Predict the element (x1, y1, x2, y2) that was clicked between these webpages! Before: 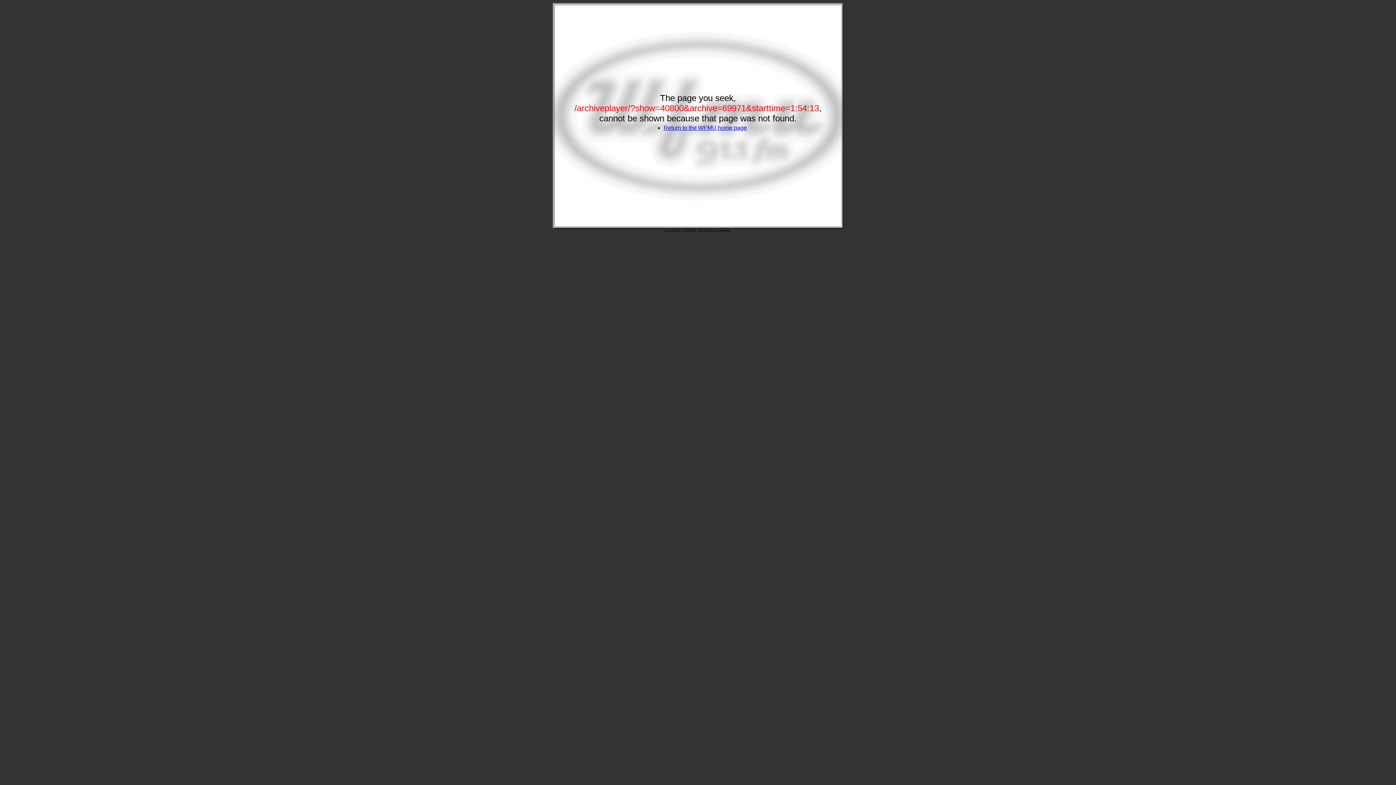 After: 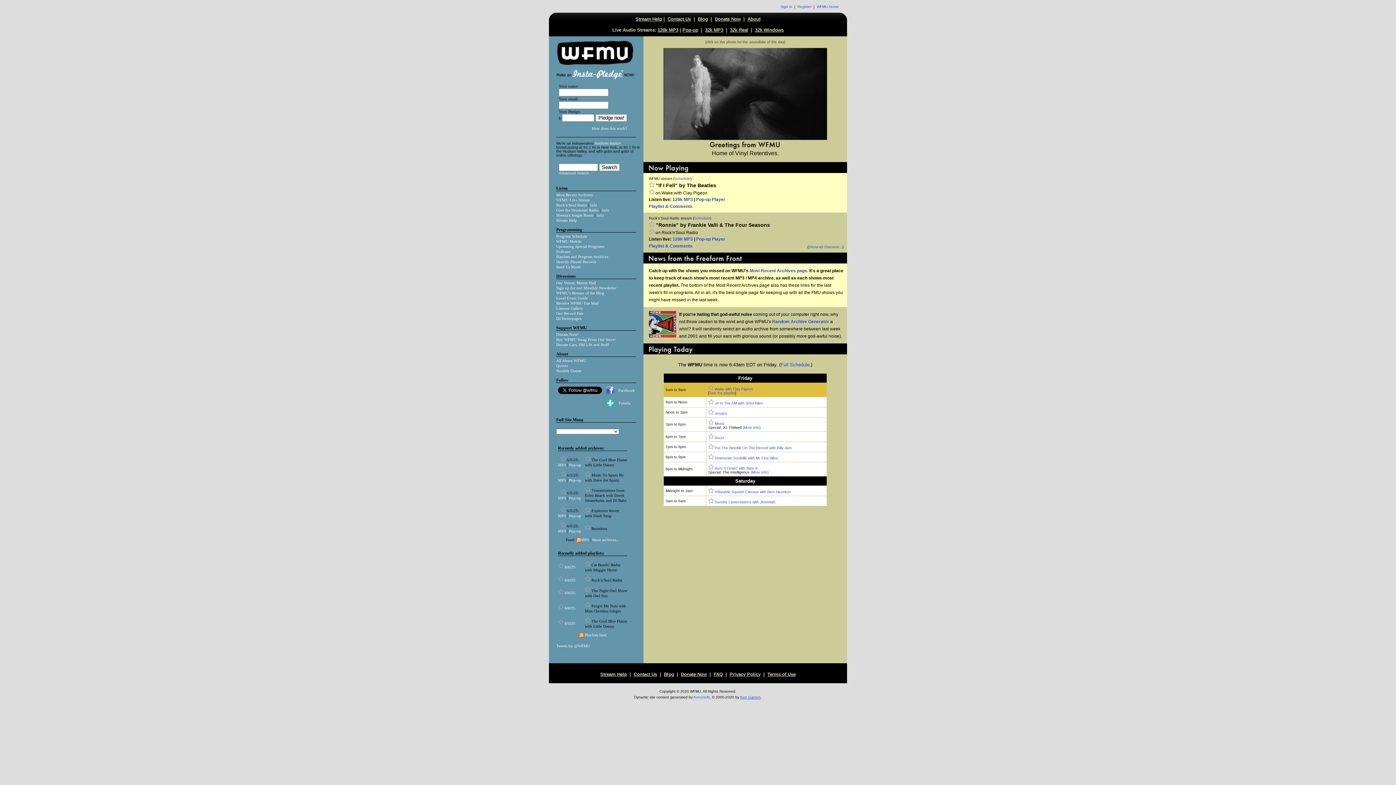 Action: bbox: (663, 124, 747, 130) label: Return to the WFMU home page